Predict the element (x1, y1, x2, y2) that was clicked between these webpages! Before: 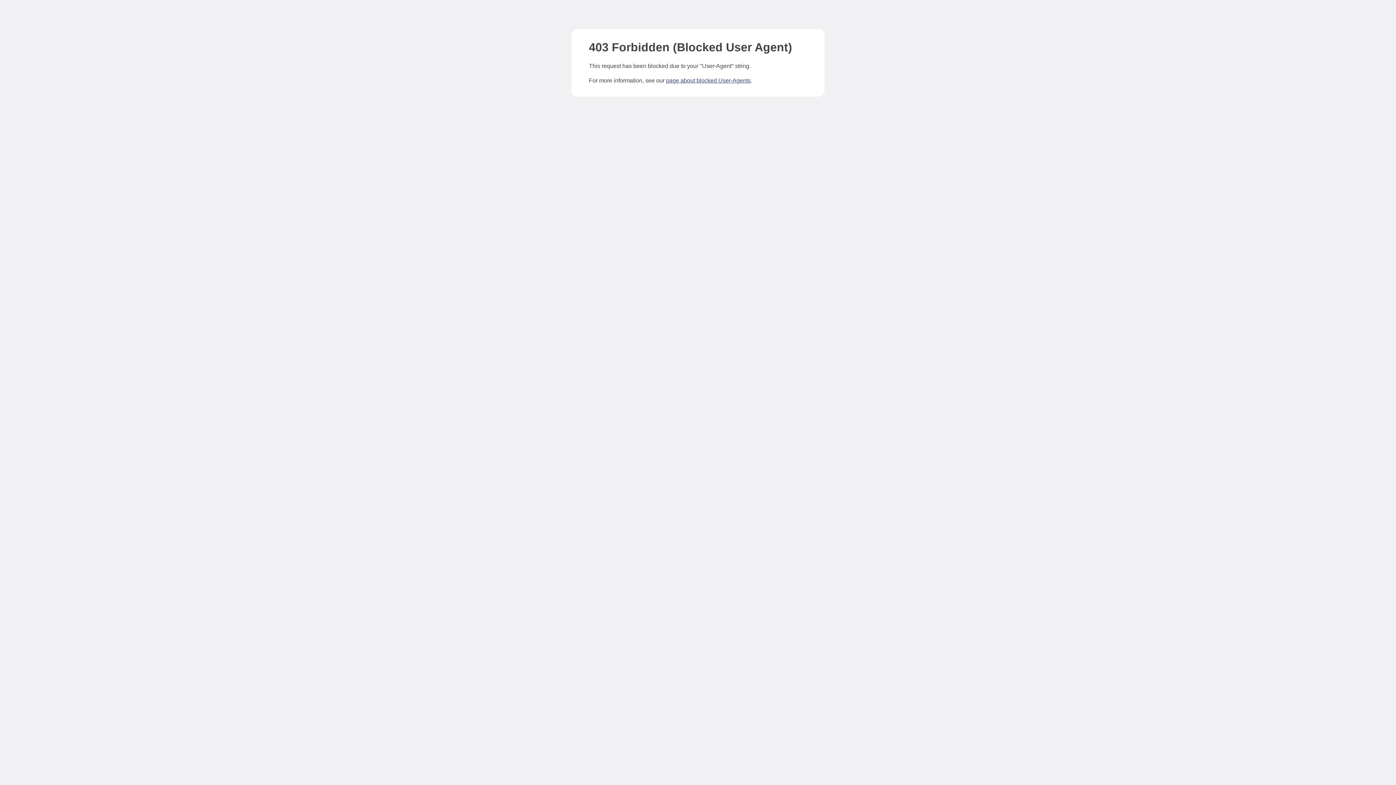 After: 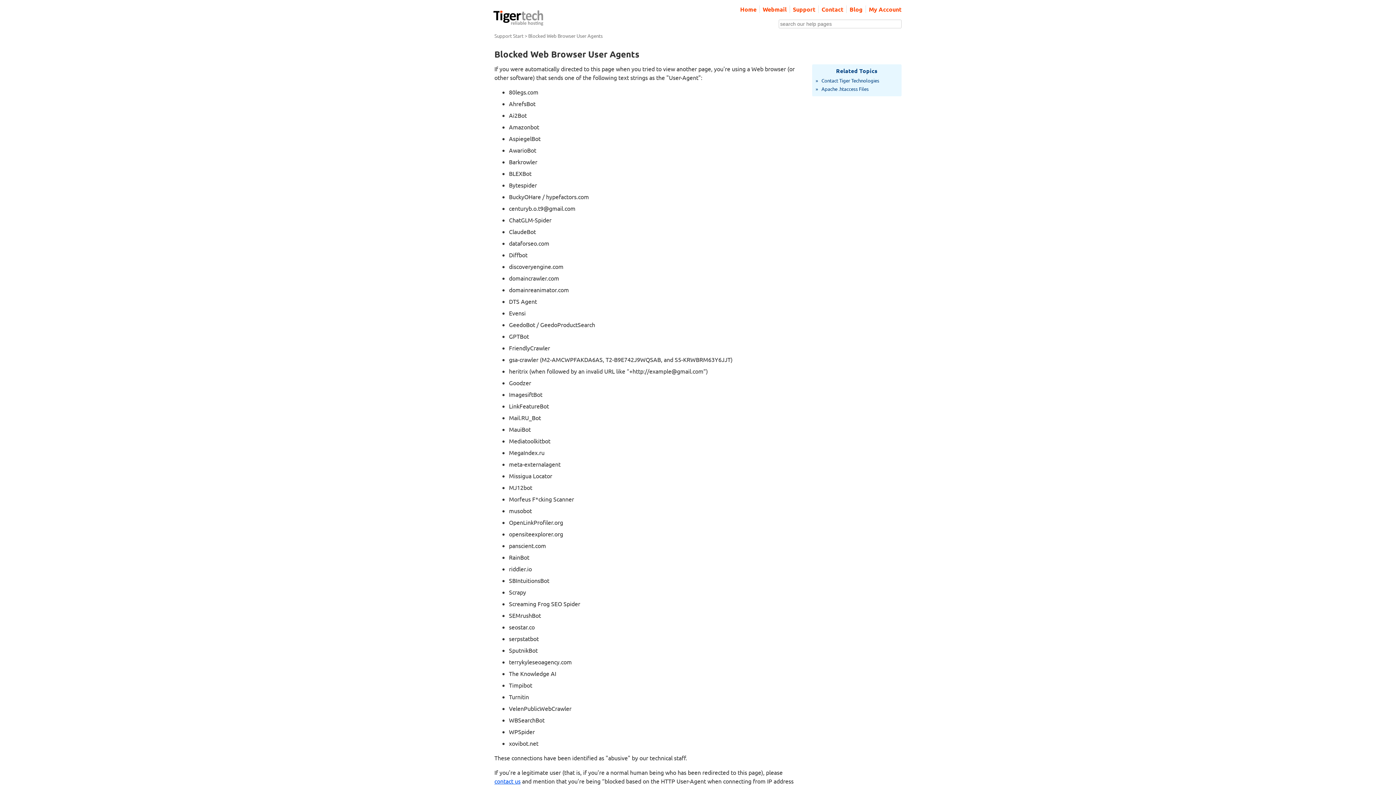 Action: label: page about blocked User-Agents bbox: (666, 77, 750, 83)